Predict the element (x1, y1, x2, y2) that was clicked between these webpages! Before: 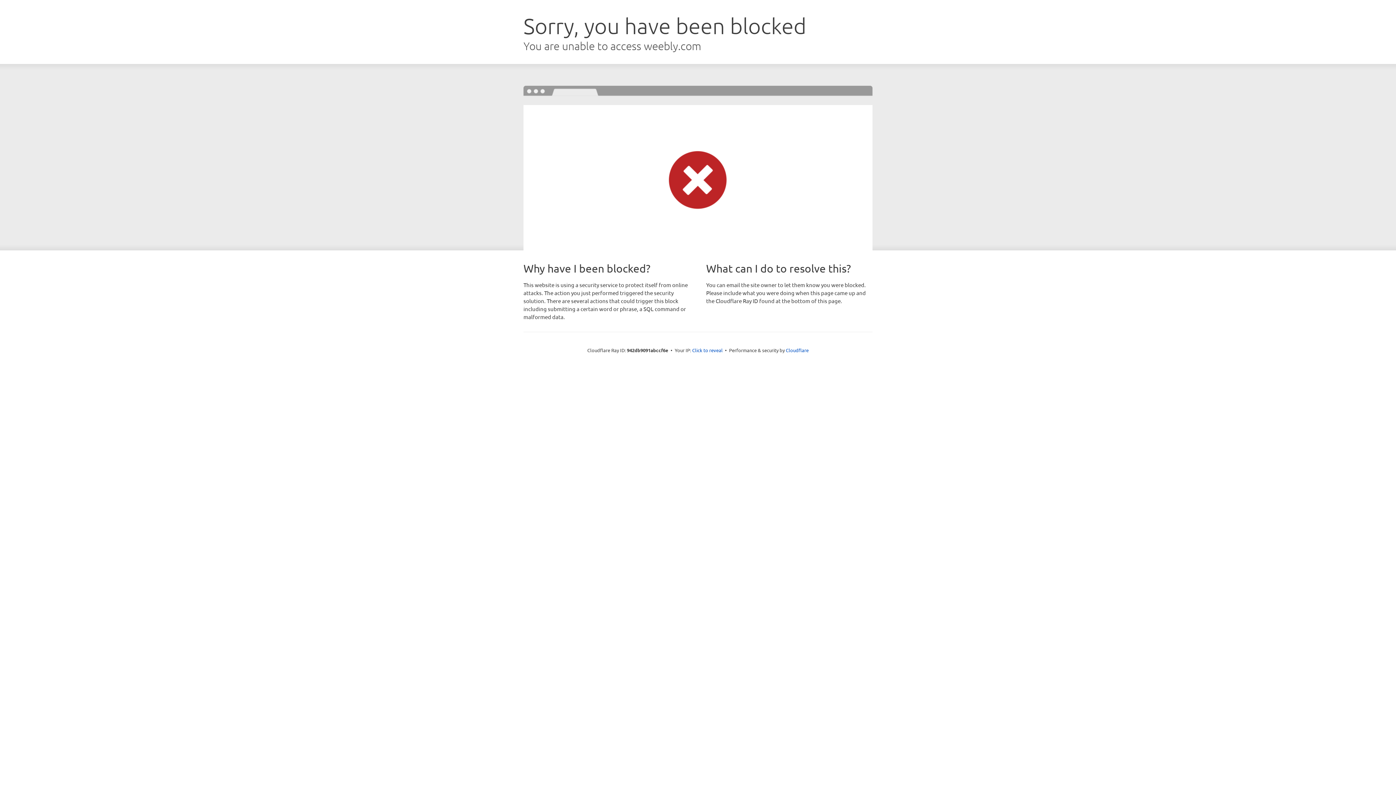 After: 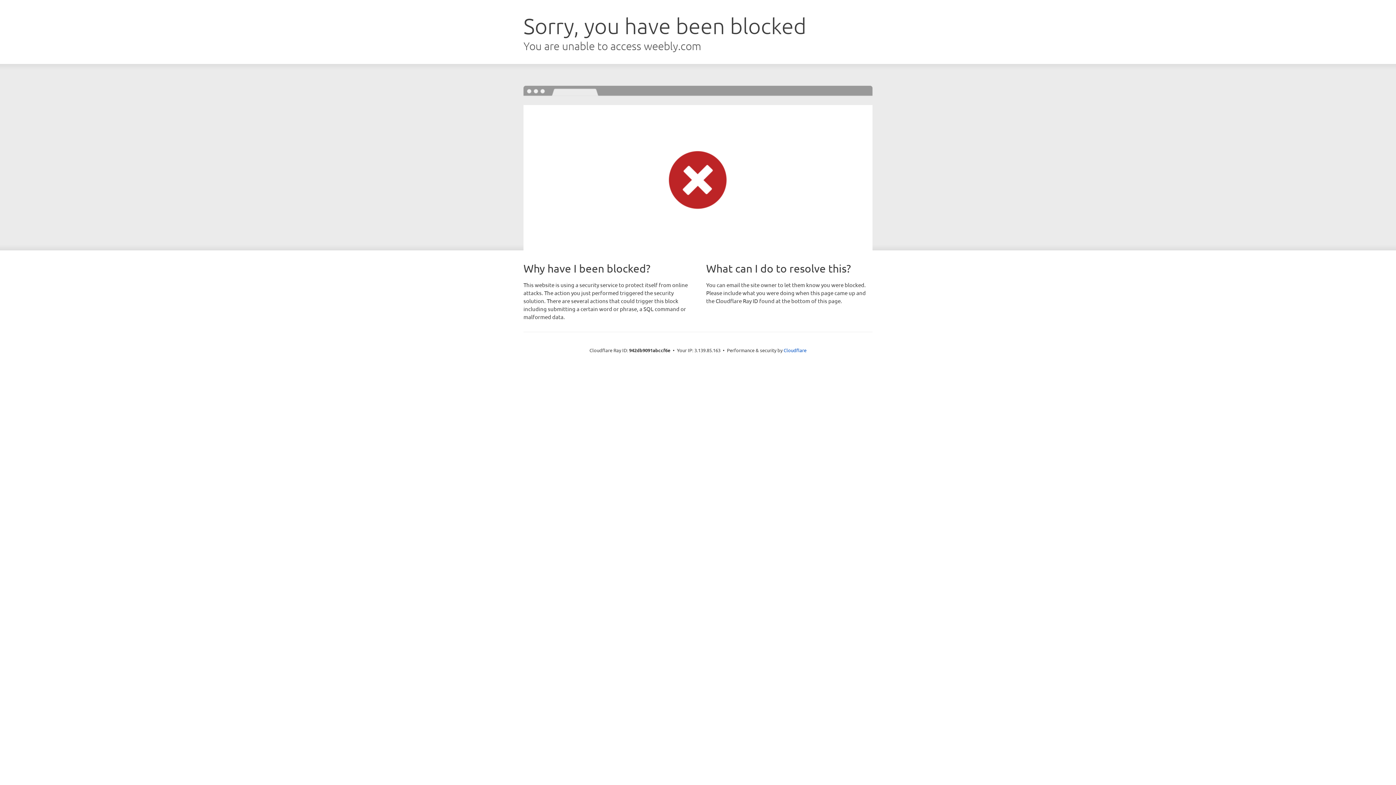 Action: bbox: (692, 346, 722, 353) label: Click to reveal